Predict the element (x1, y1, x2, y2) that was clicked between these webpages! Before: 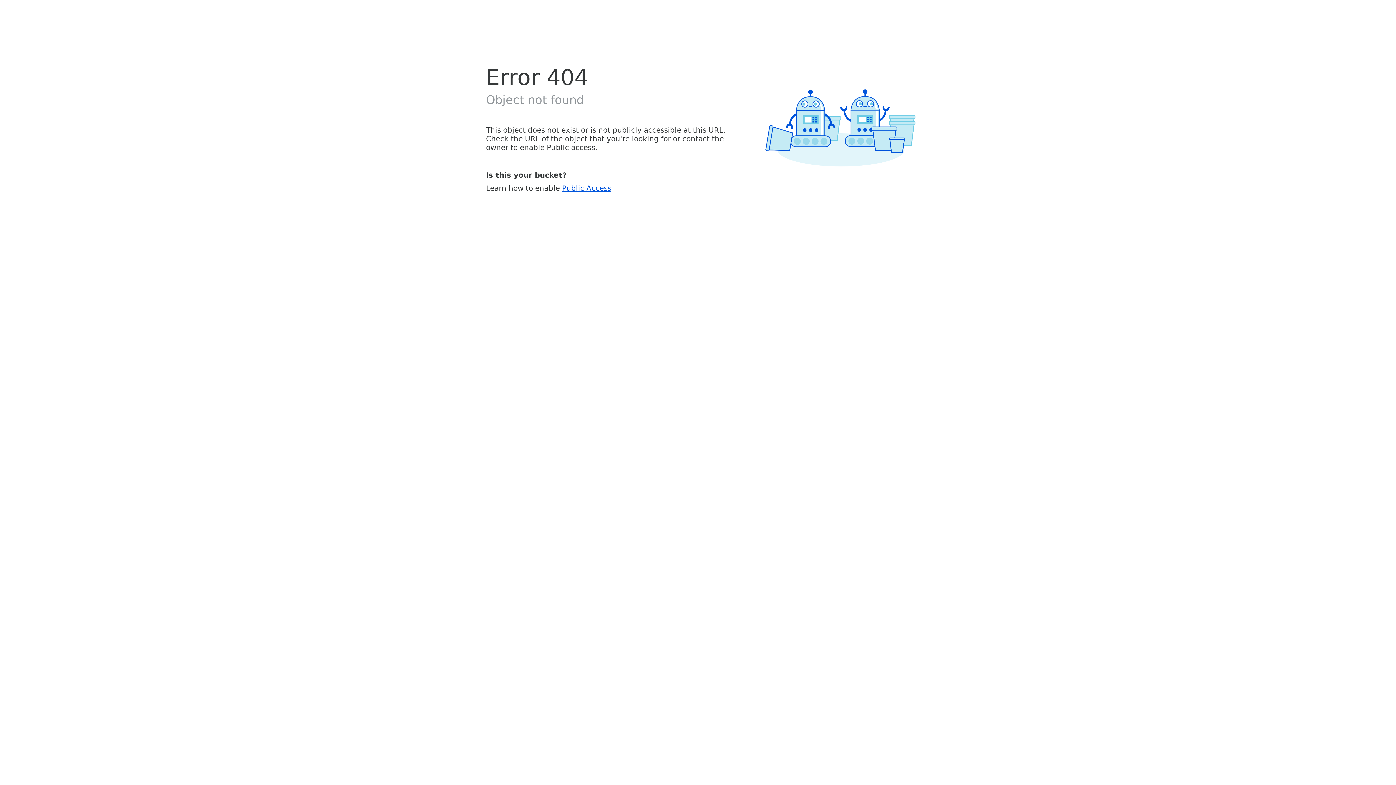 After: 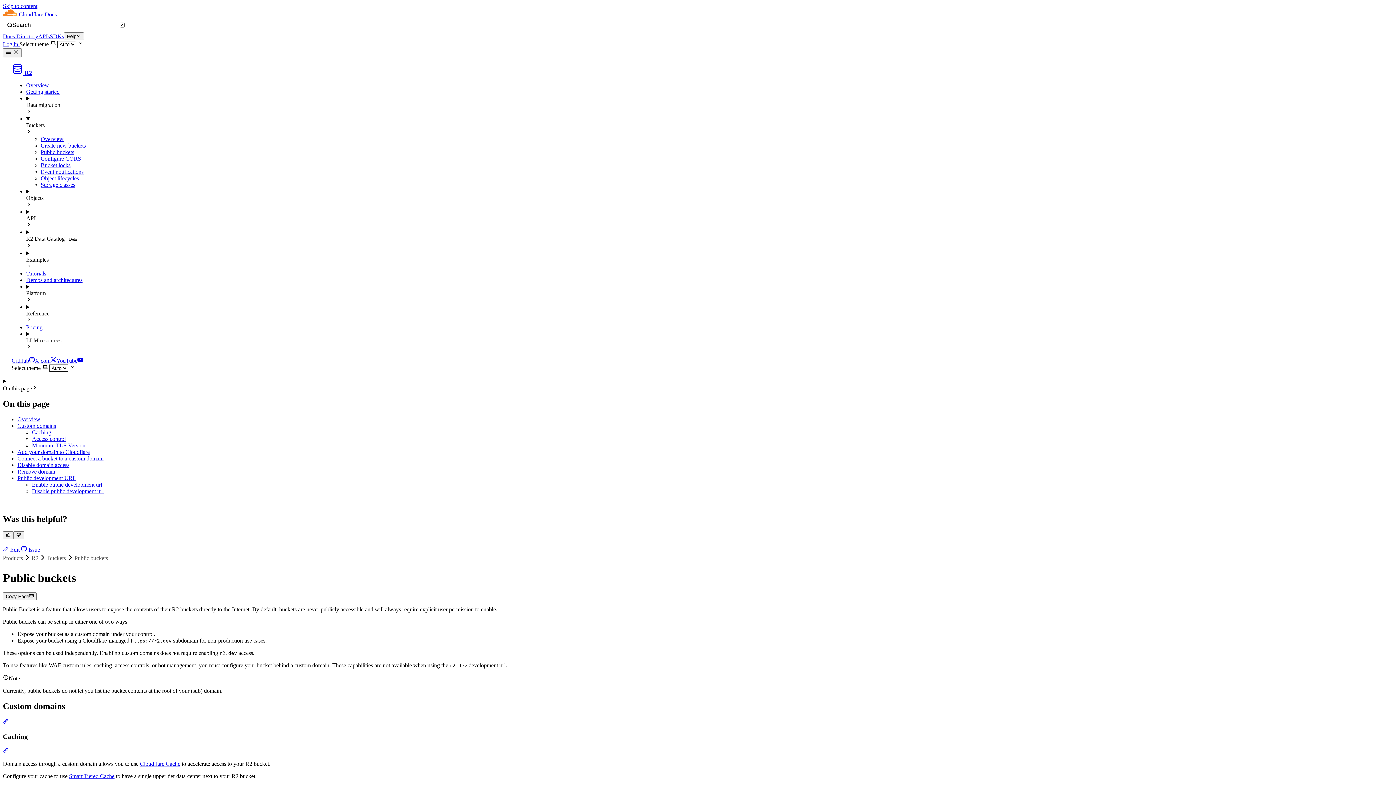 Action: bbox: (562, 183, 611, 192) label: Public Access